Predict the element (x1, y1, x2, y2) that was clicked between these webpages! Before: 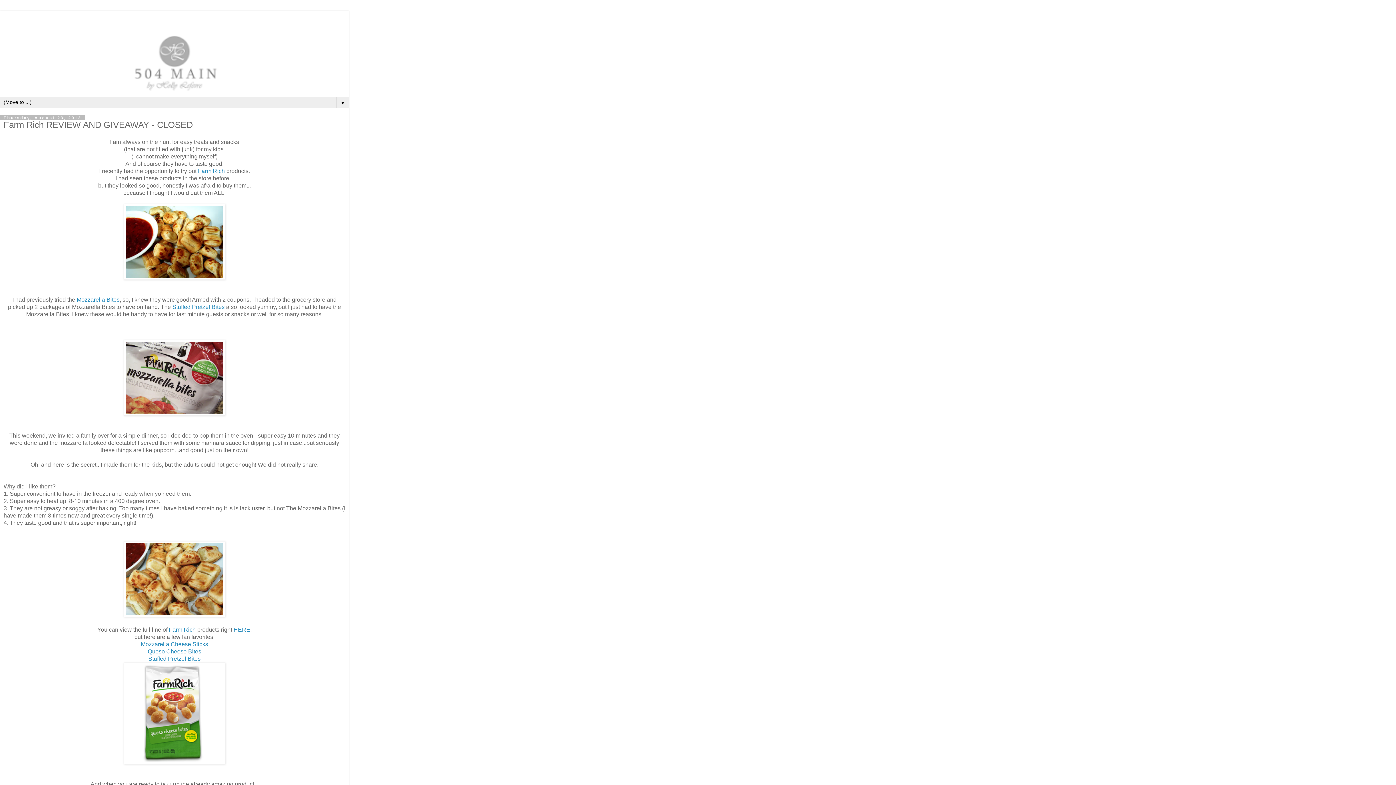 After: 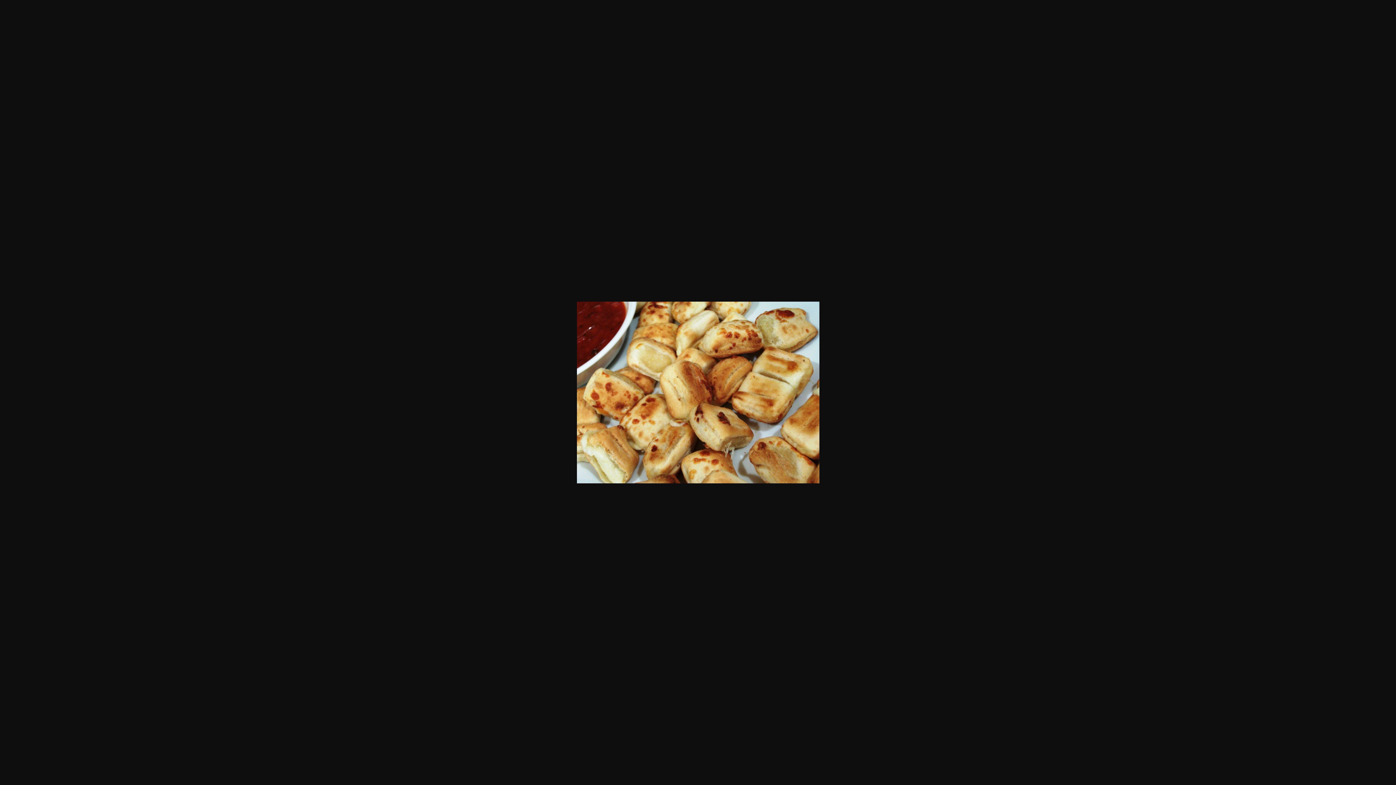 Action: bbox: (123, 612, 225, 618)